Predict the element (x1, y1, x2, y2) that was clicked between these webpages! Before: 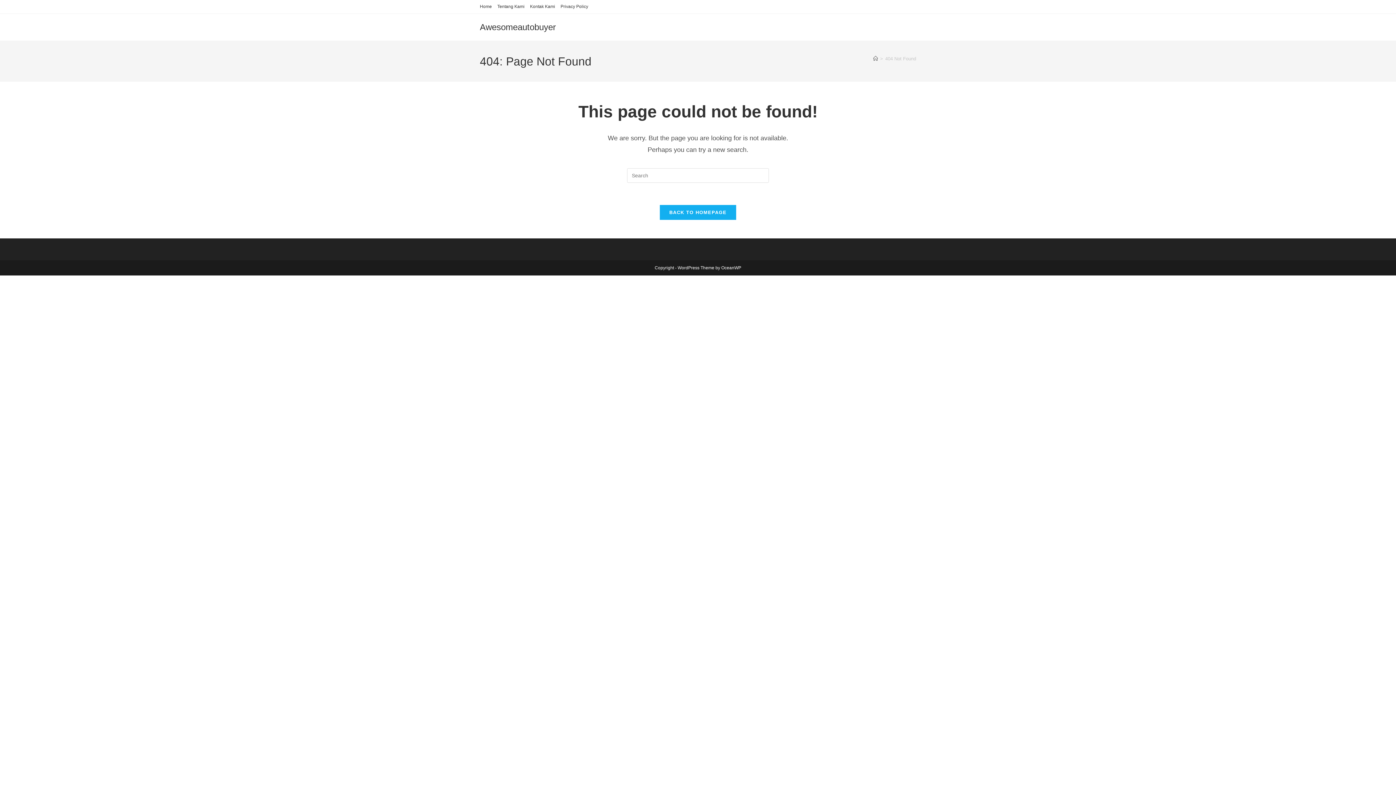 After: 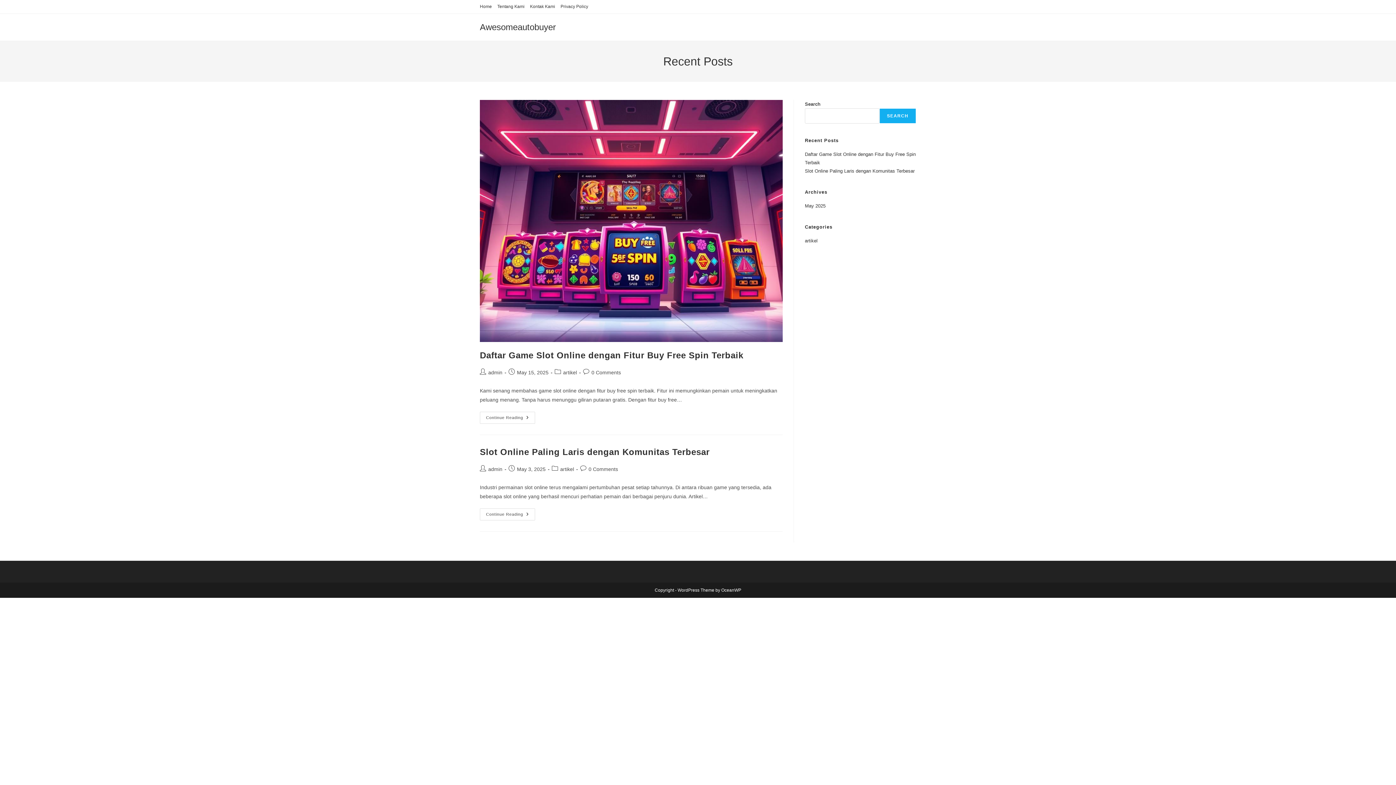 Action: bbox: (659, 204, 736, 220) label: BACK TO HOMEPAGE